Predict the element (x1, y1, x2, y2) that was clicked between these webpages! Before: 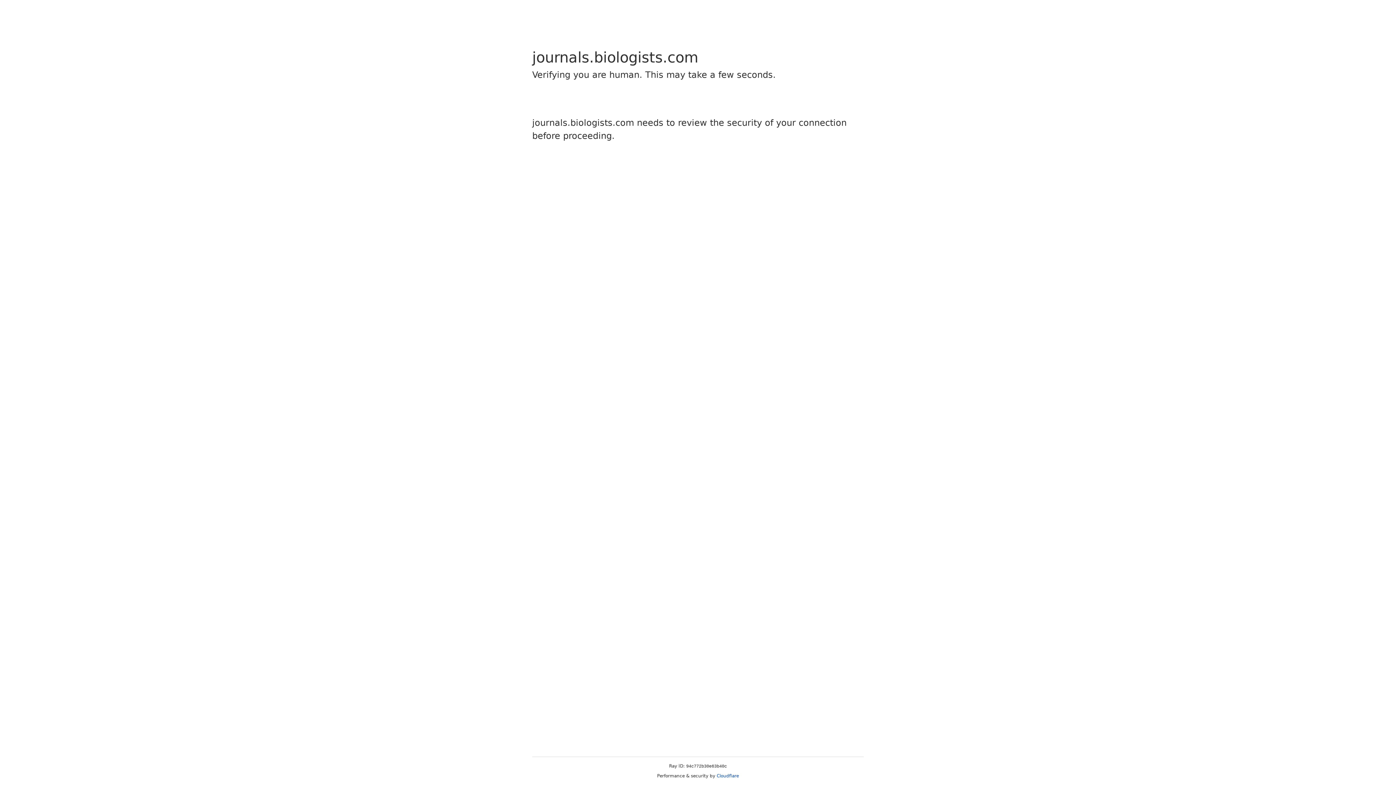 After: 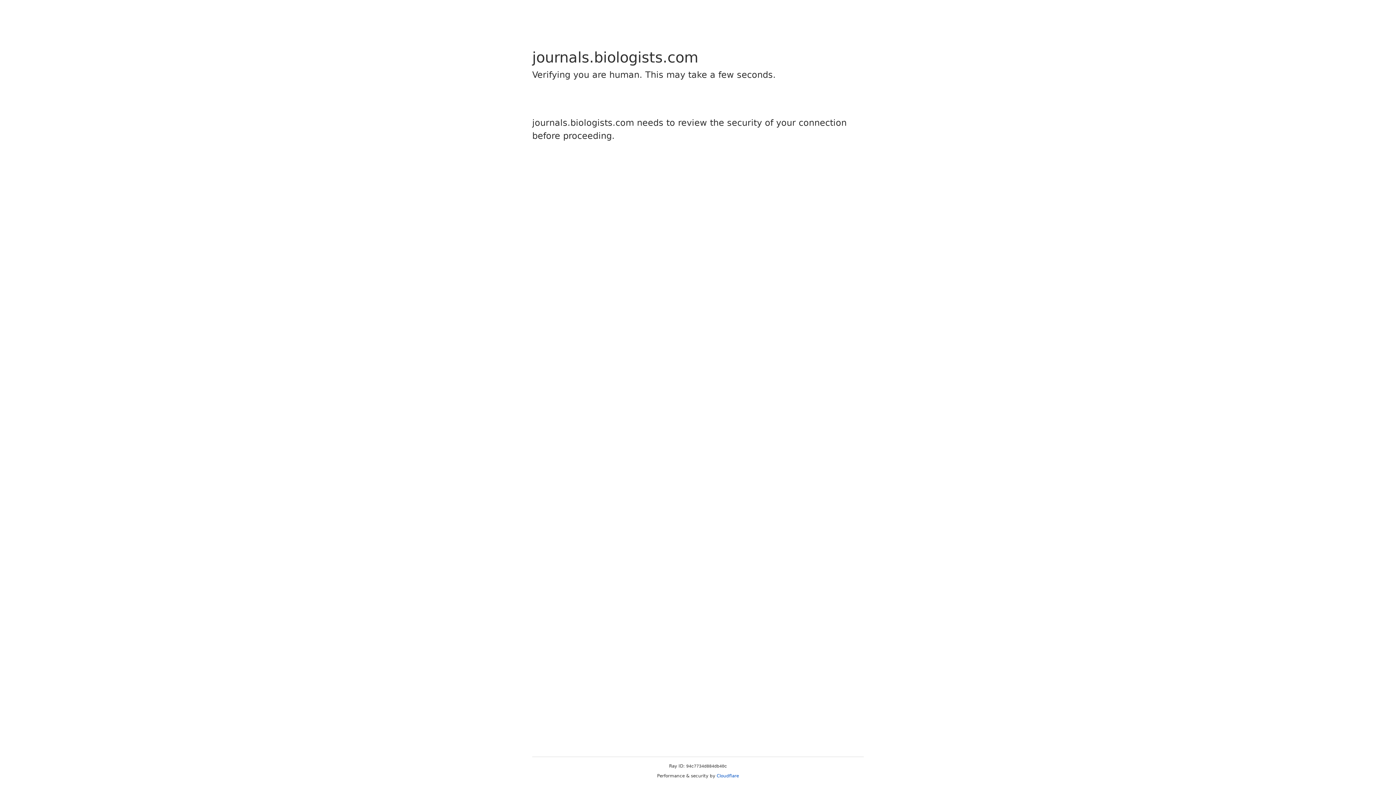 Action: bbox: (716, 773, 739, 778) label: Cloudflare